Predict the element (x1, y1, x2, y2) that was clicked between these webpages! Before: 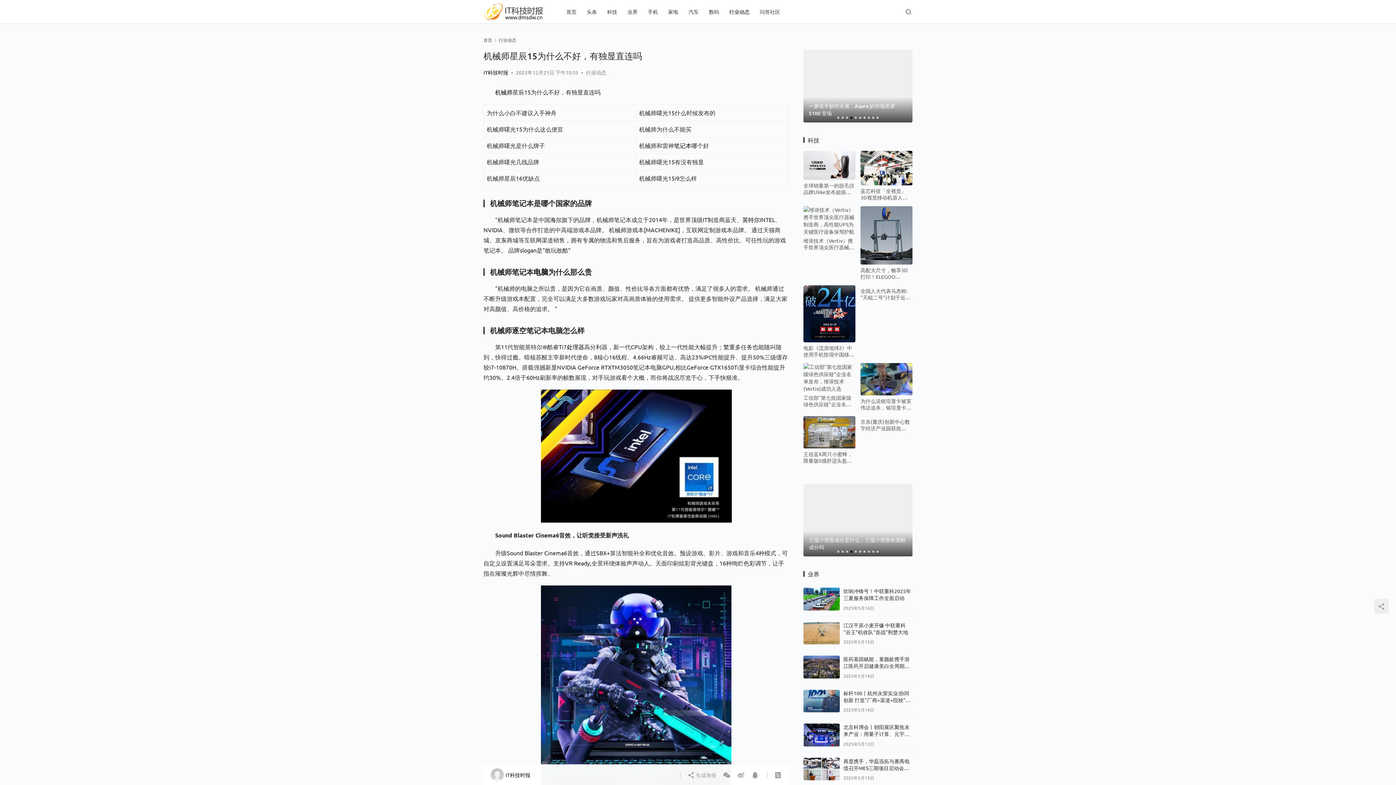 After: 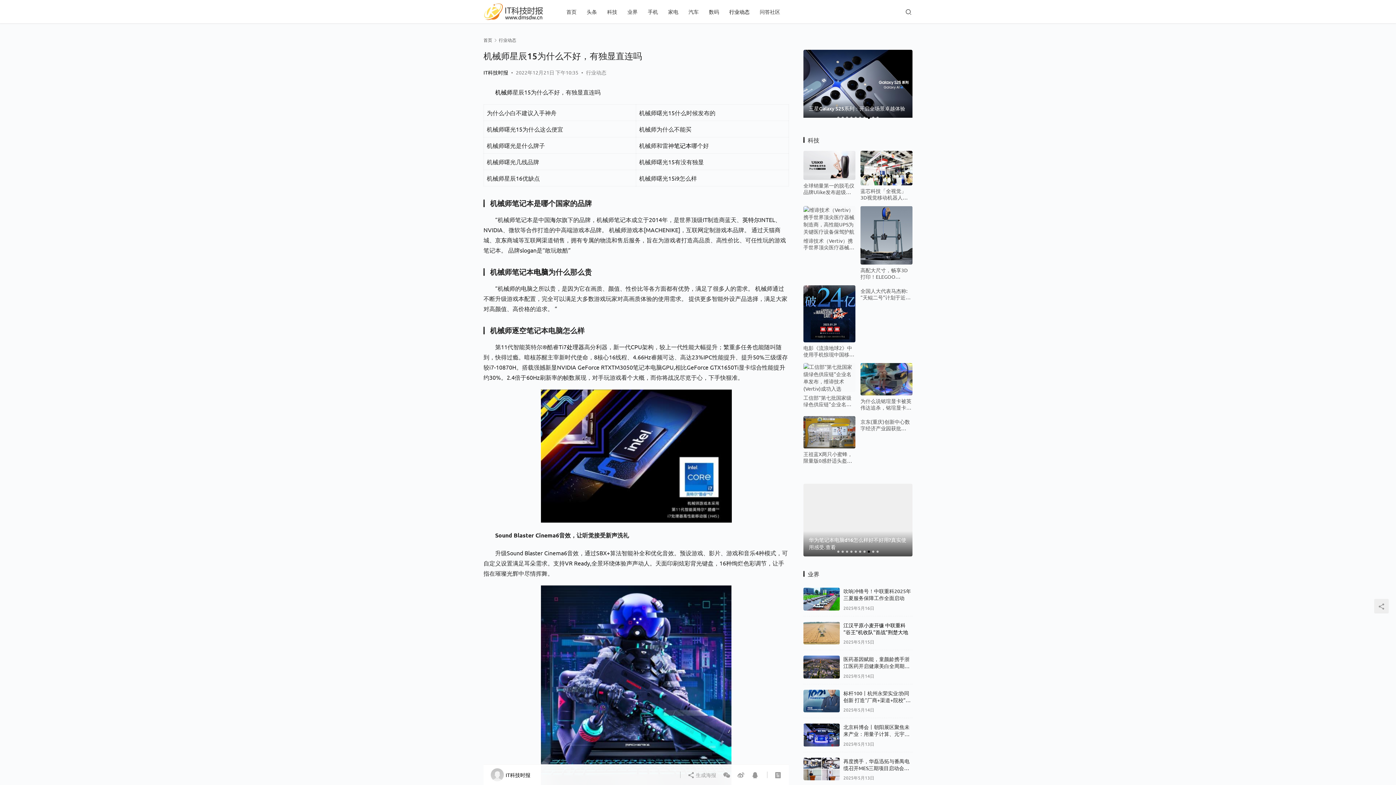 Action: bbox: (843, 622, 908, 635) label: 江汉平原小麦开镰 中联重科“谷王”机收队“首战”荆楚大地